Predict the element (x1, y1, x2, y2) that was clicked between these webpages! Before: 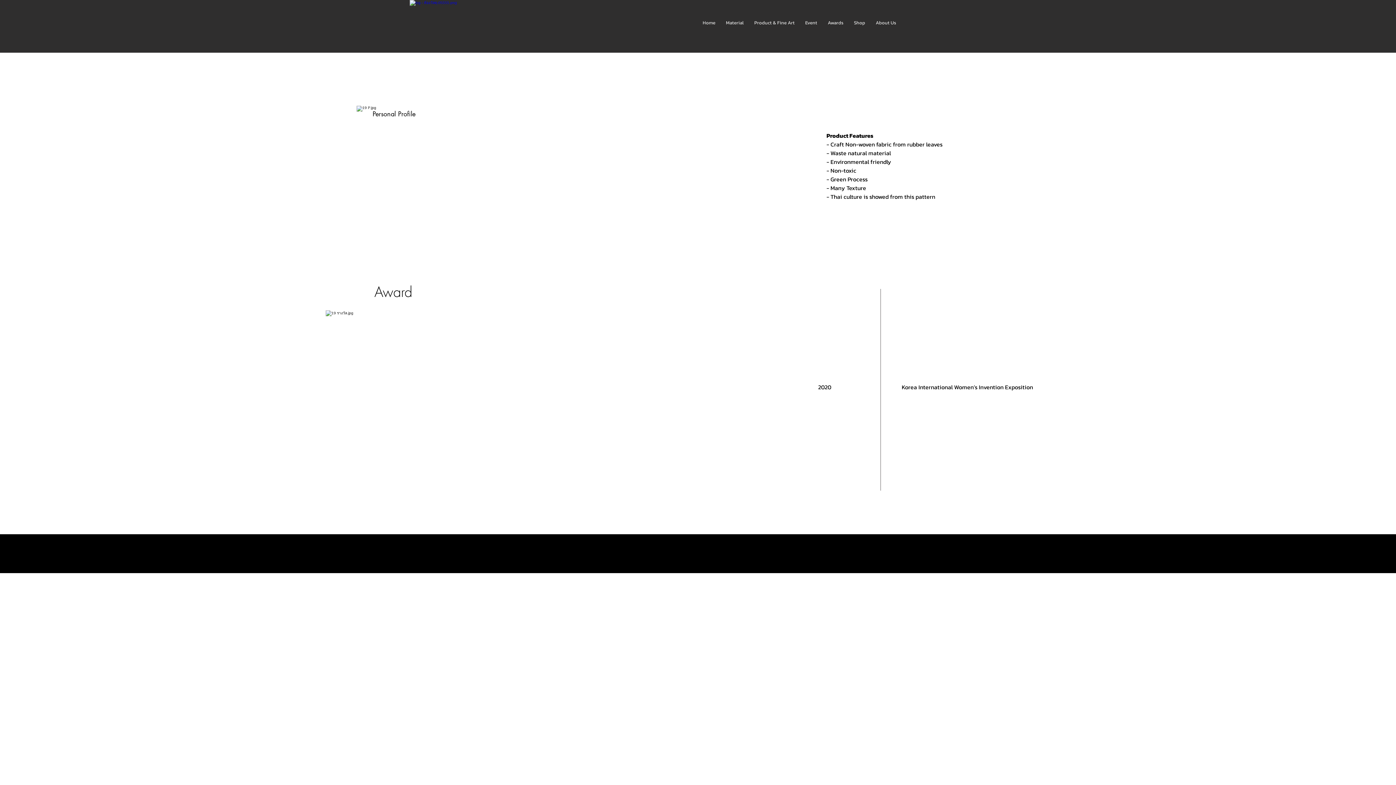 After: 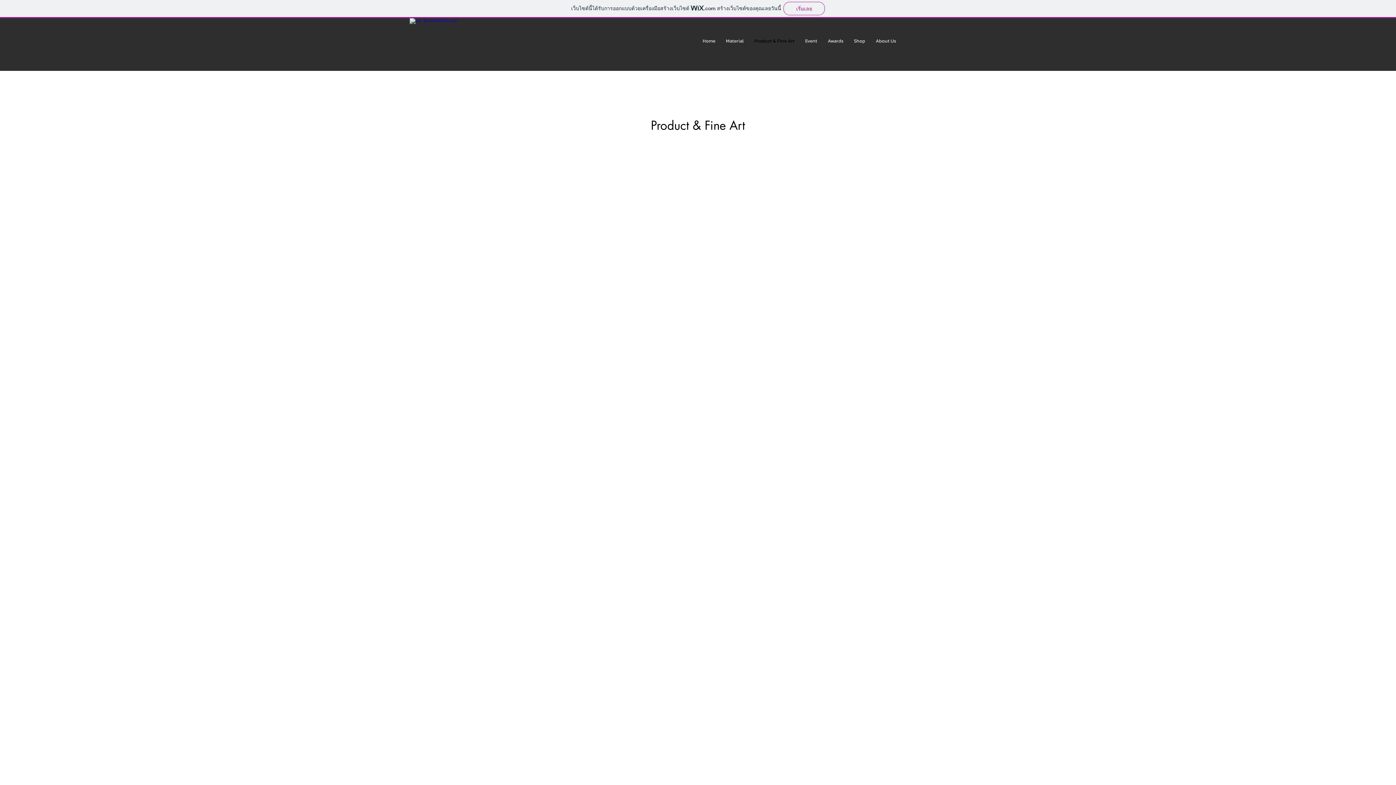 Action: bbox: (747, 14, 798, 30) label: Product & Fine Art